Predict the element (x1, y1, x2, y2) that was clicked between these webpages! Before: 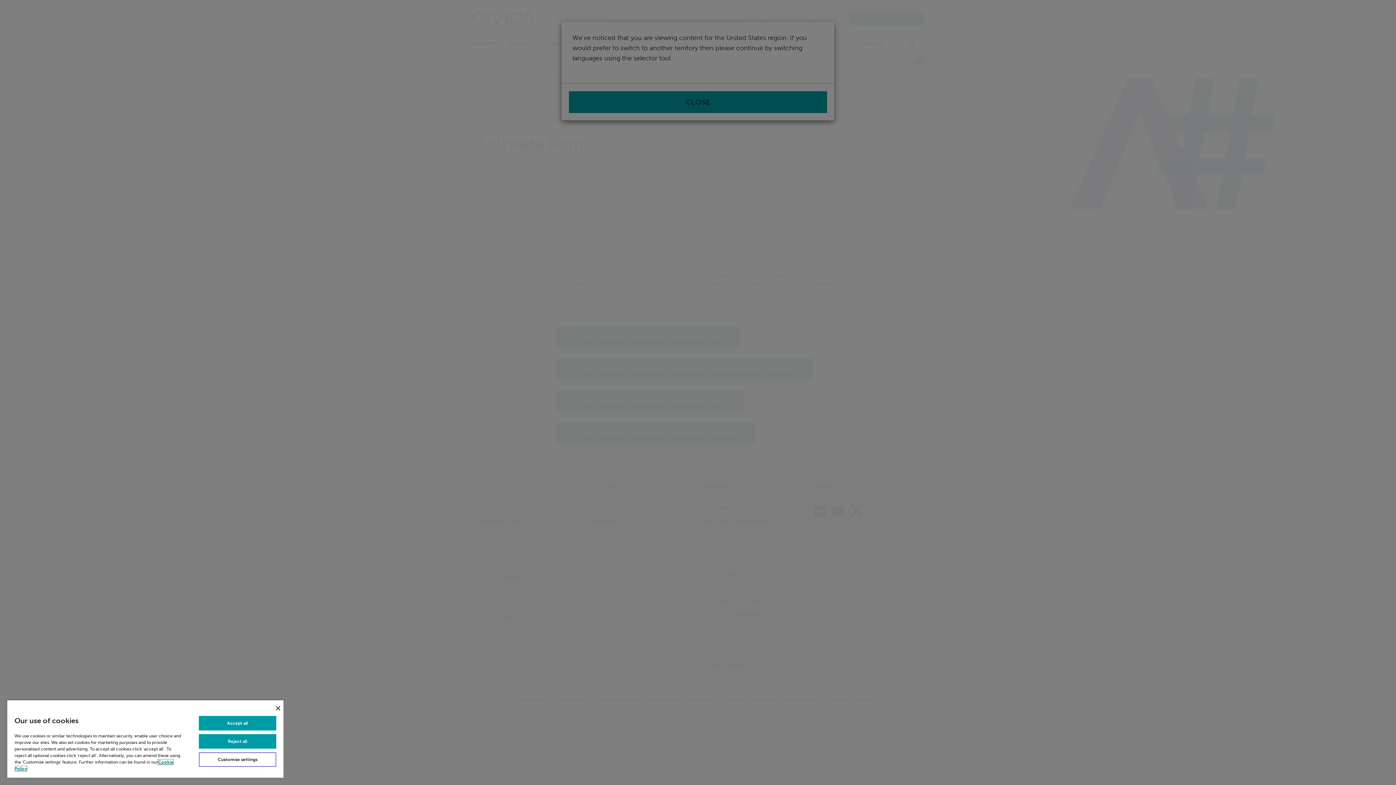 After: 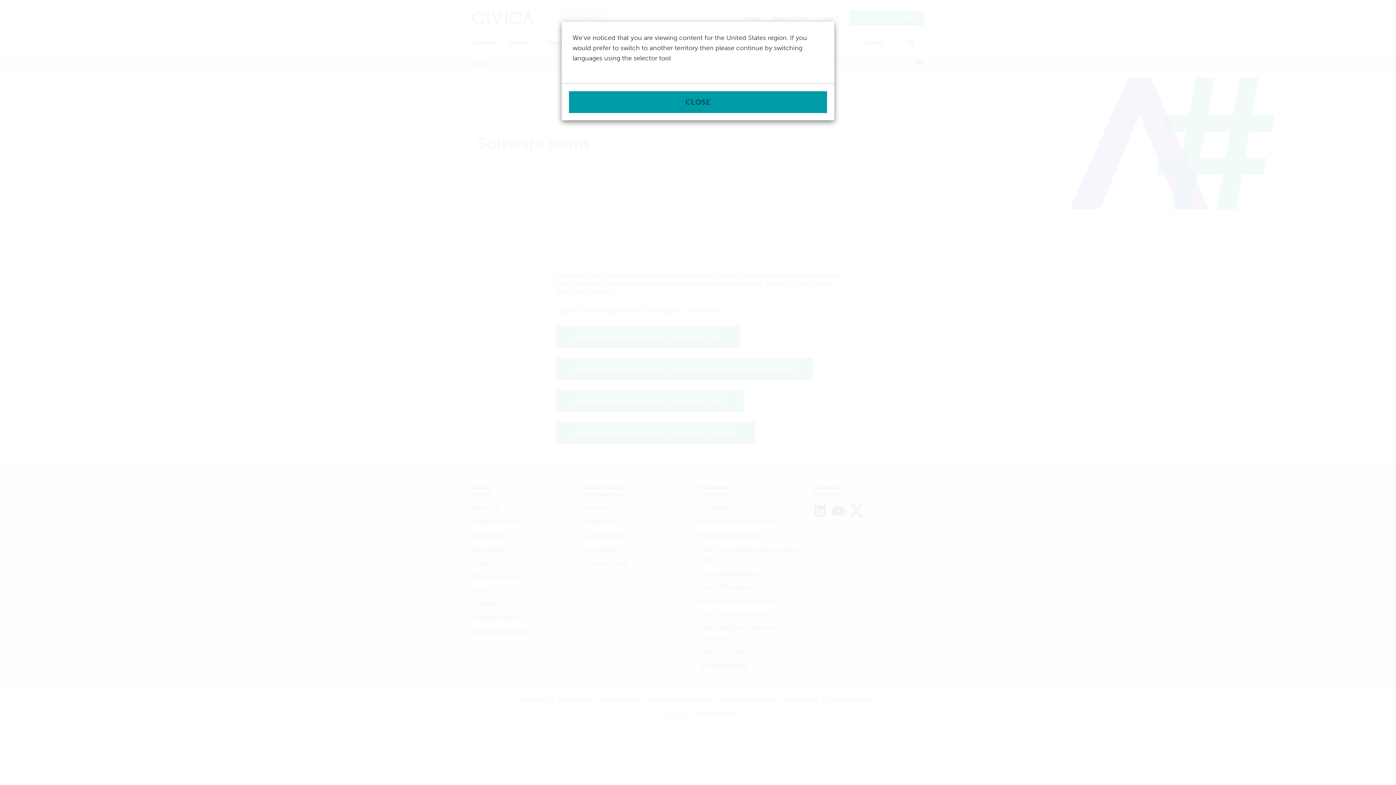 Action: label: Close bbox: (276, 706, 280, 710)